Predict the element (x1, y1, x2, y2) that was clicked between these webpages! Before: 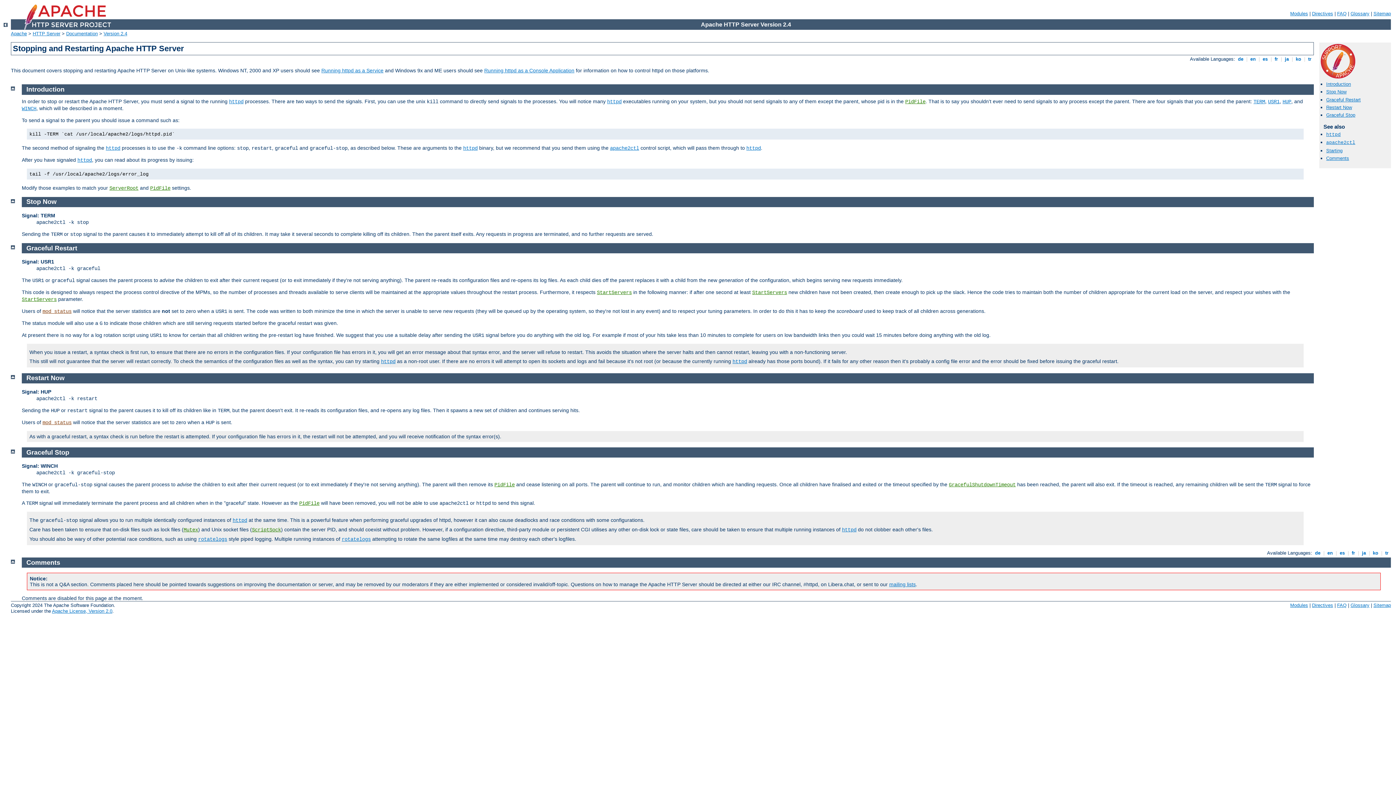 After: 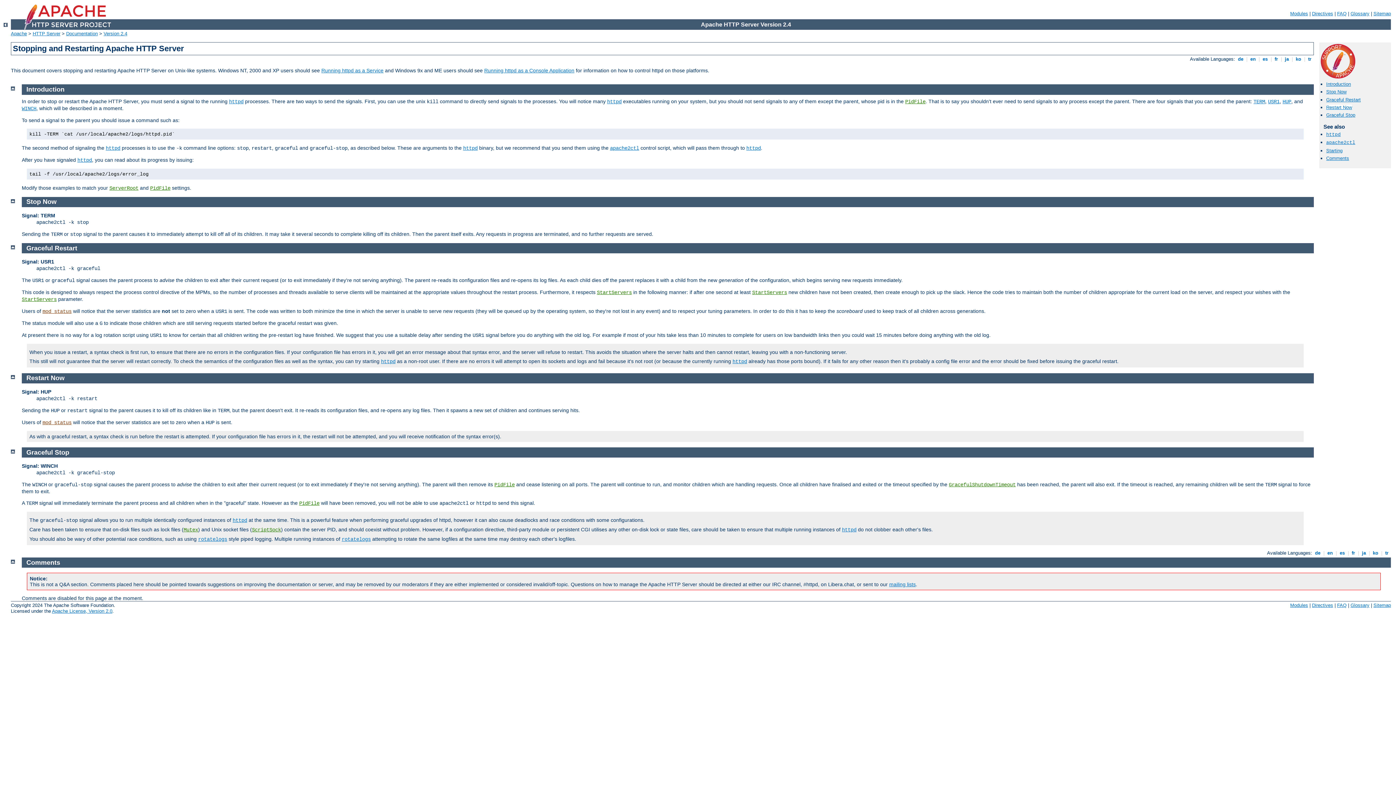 Action: label: Restart Now bbox: (1326, 104, 1352, 110)